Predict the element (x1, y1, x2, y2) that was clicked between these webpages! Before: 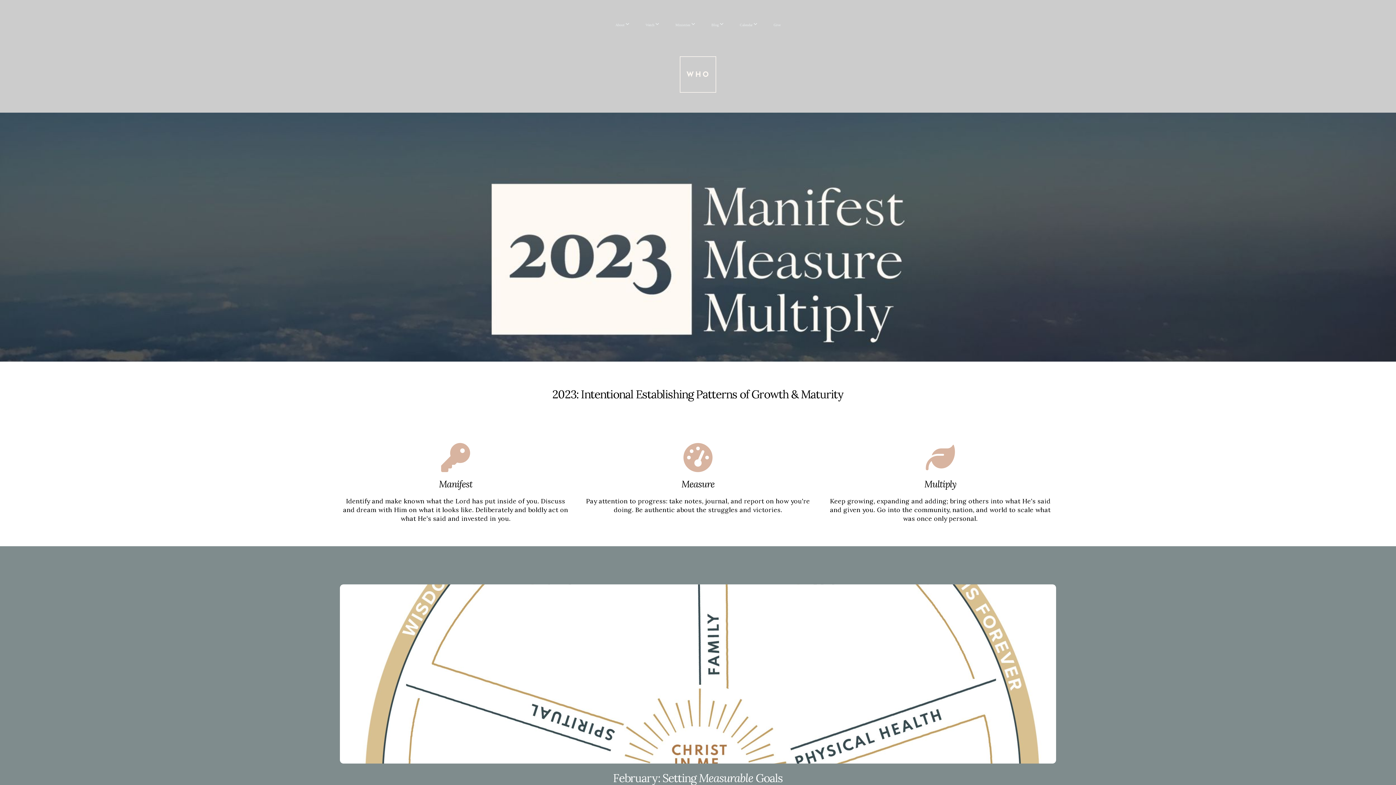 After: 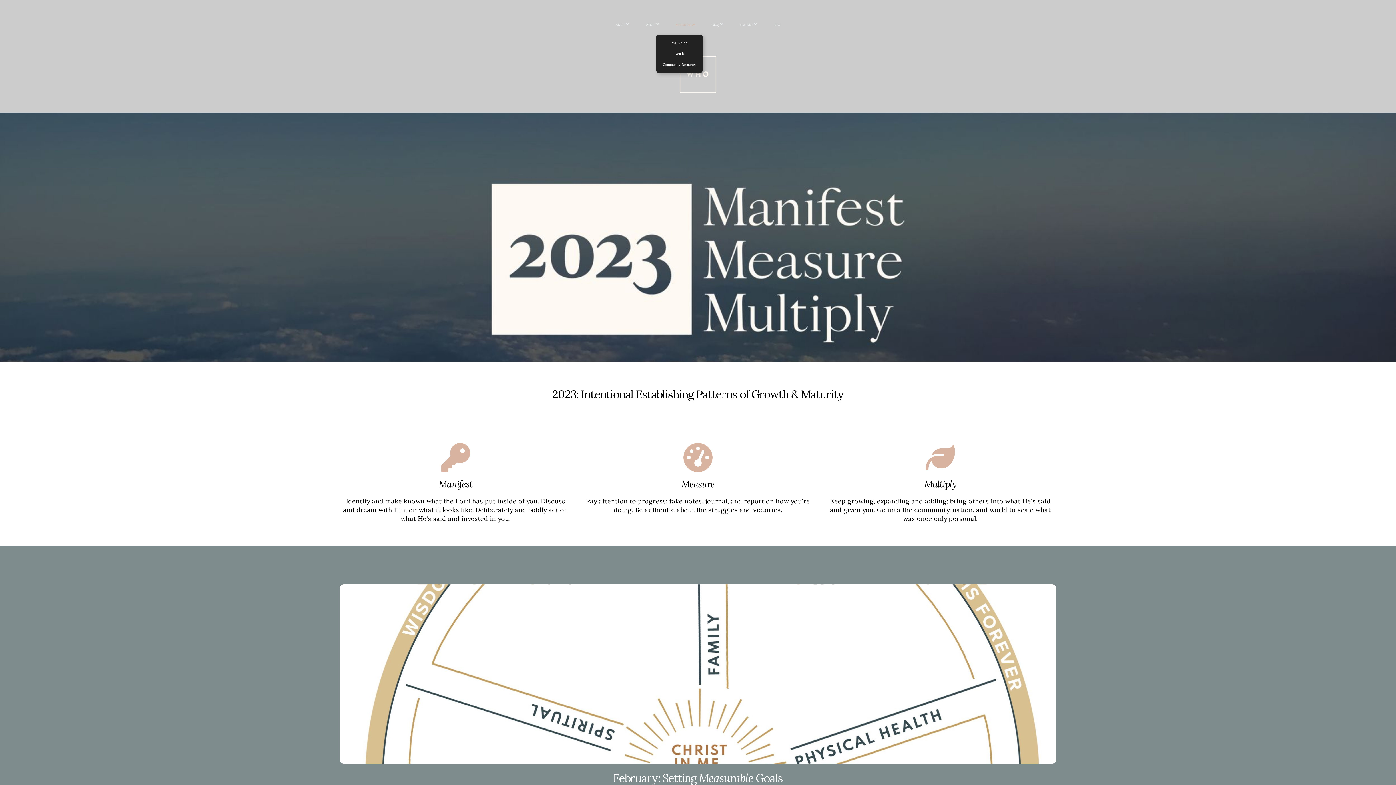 Action: bbox: (668, 15, 702, 34) label: Ministries 